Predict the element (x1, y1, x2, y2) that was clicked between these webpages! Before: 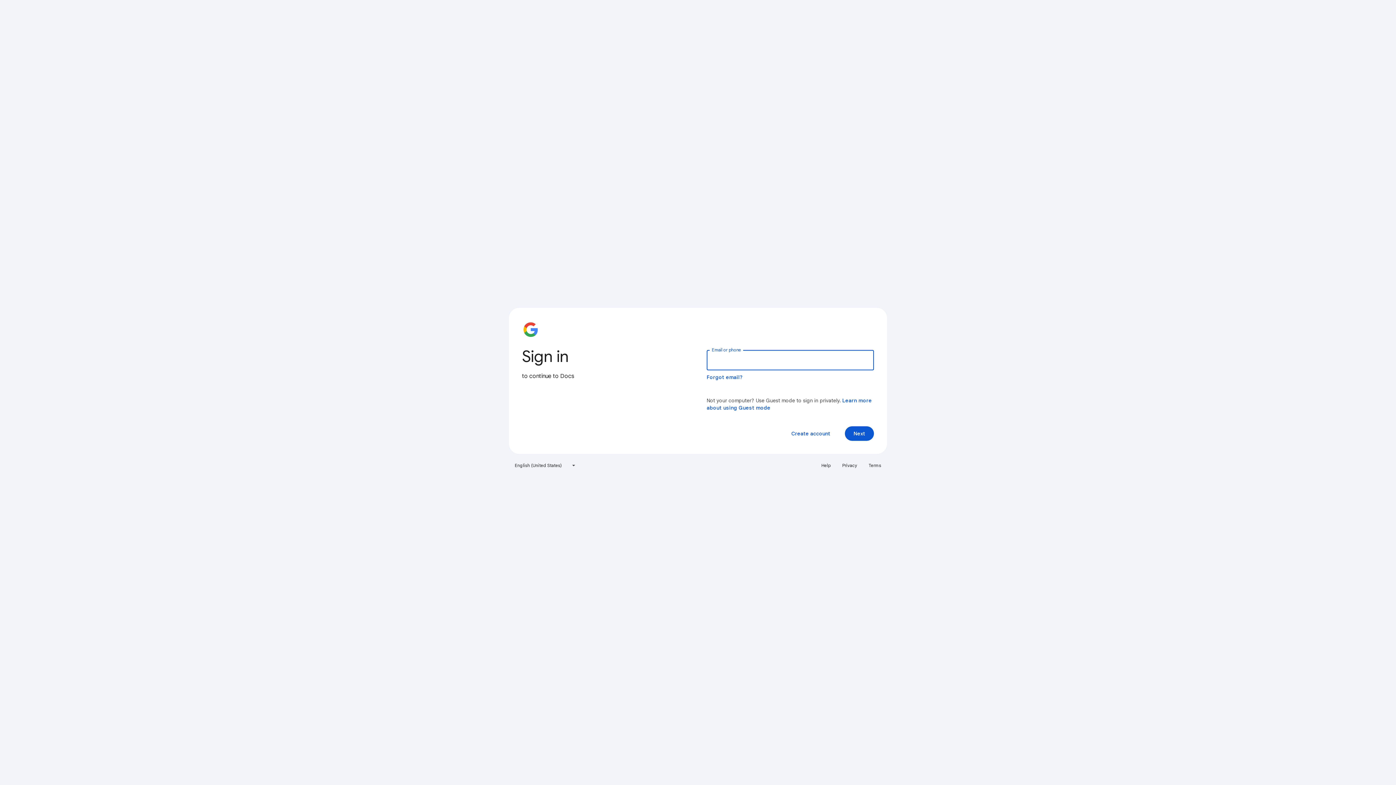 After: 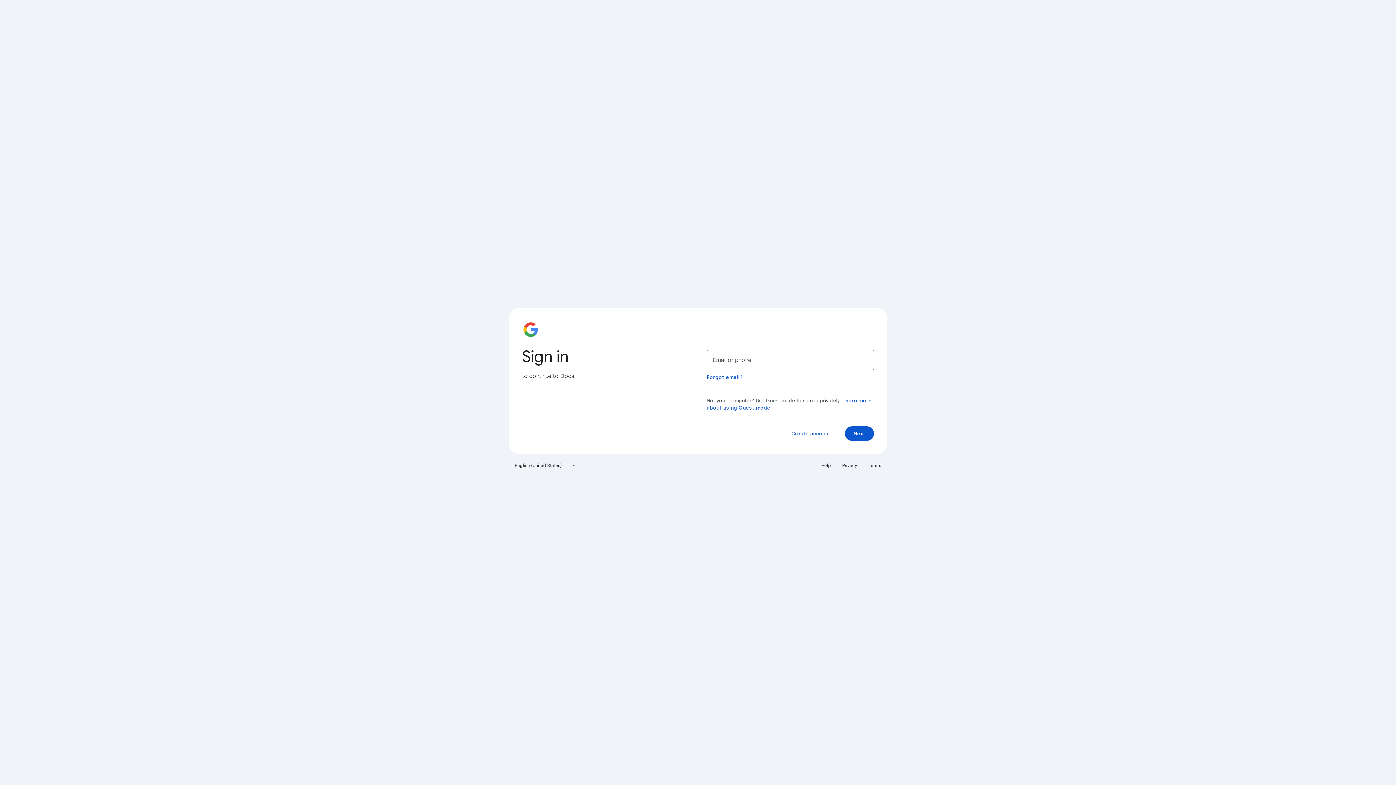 Action: bbox: (864, 460, 885, 471) label: Terms